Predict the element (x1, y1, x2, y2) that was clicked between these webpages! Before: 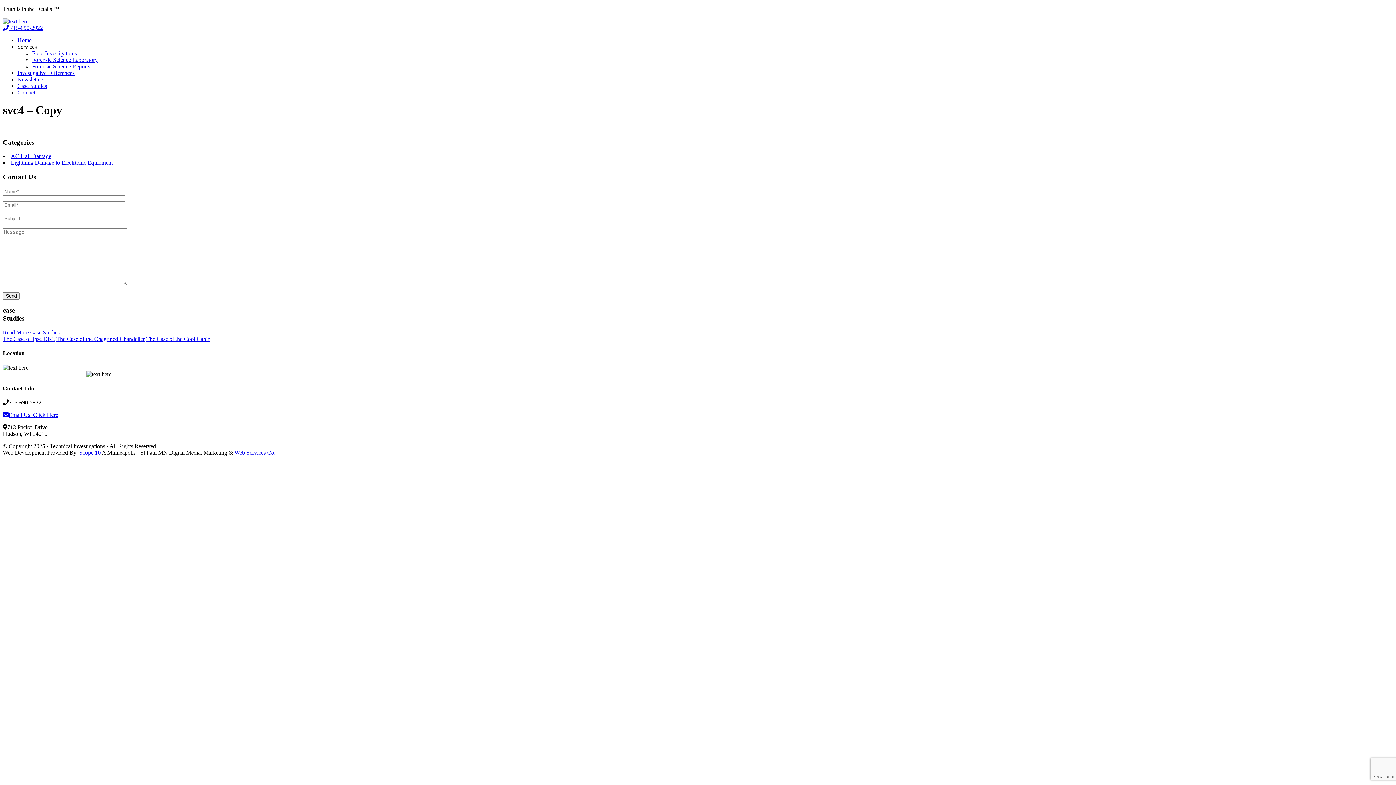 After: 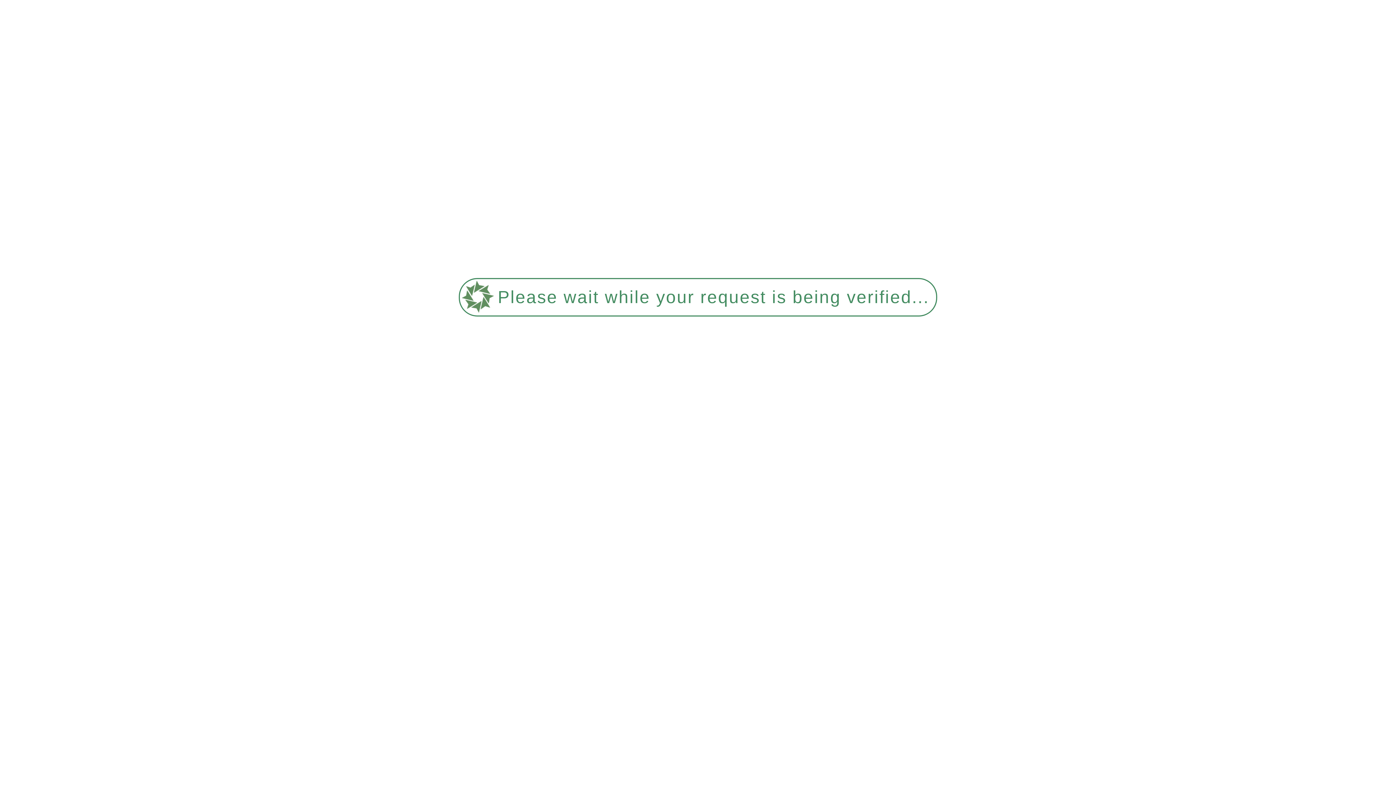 Action: bbox: (17, 82, 46, 89) label: Case Studies